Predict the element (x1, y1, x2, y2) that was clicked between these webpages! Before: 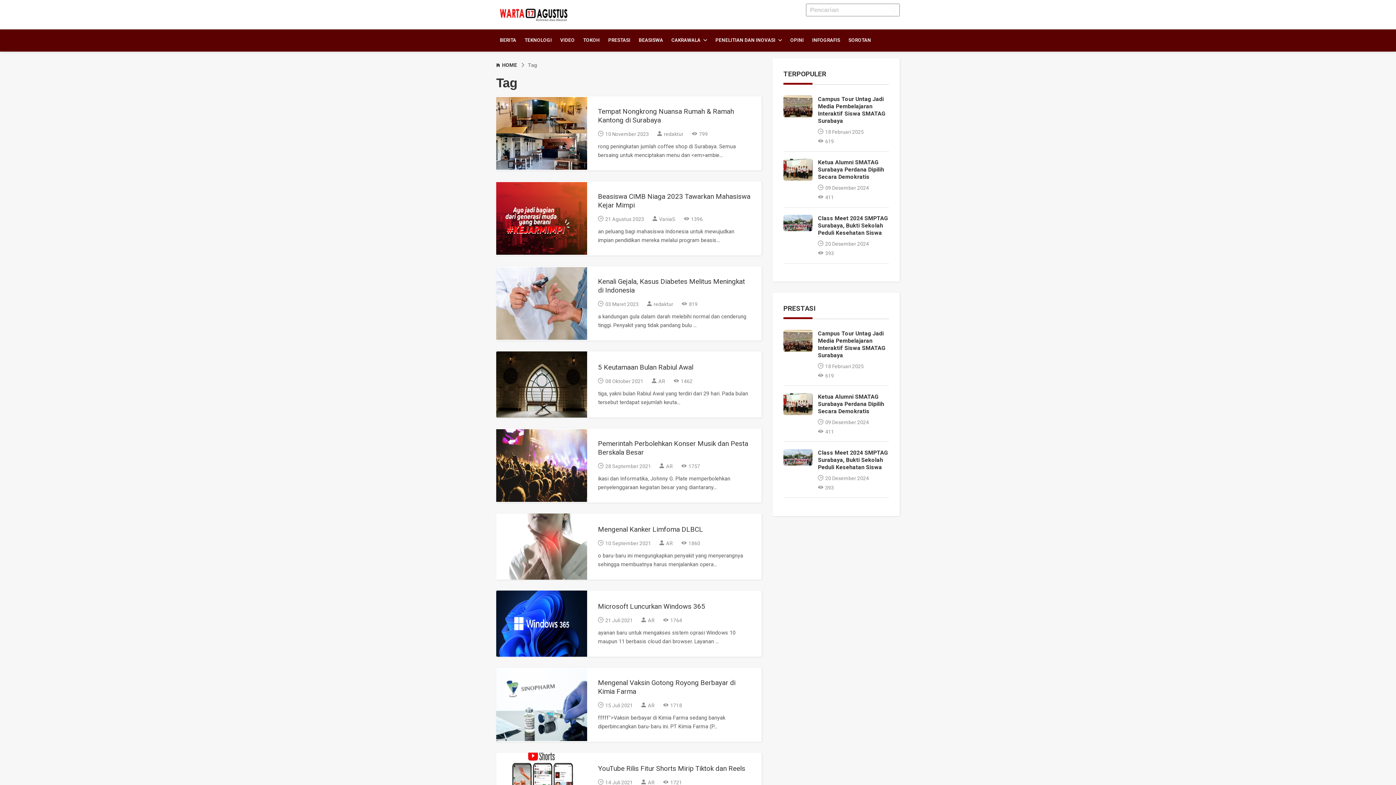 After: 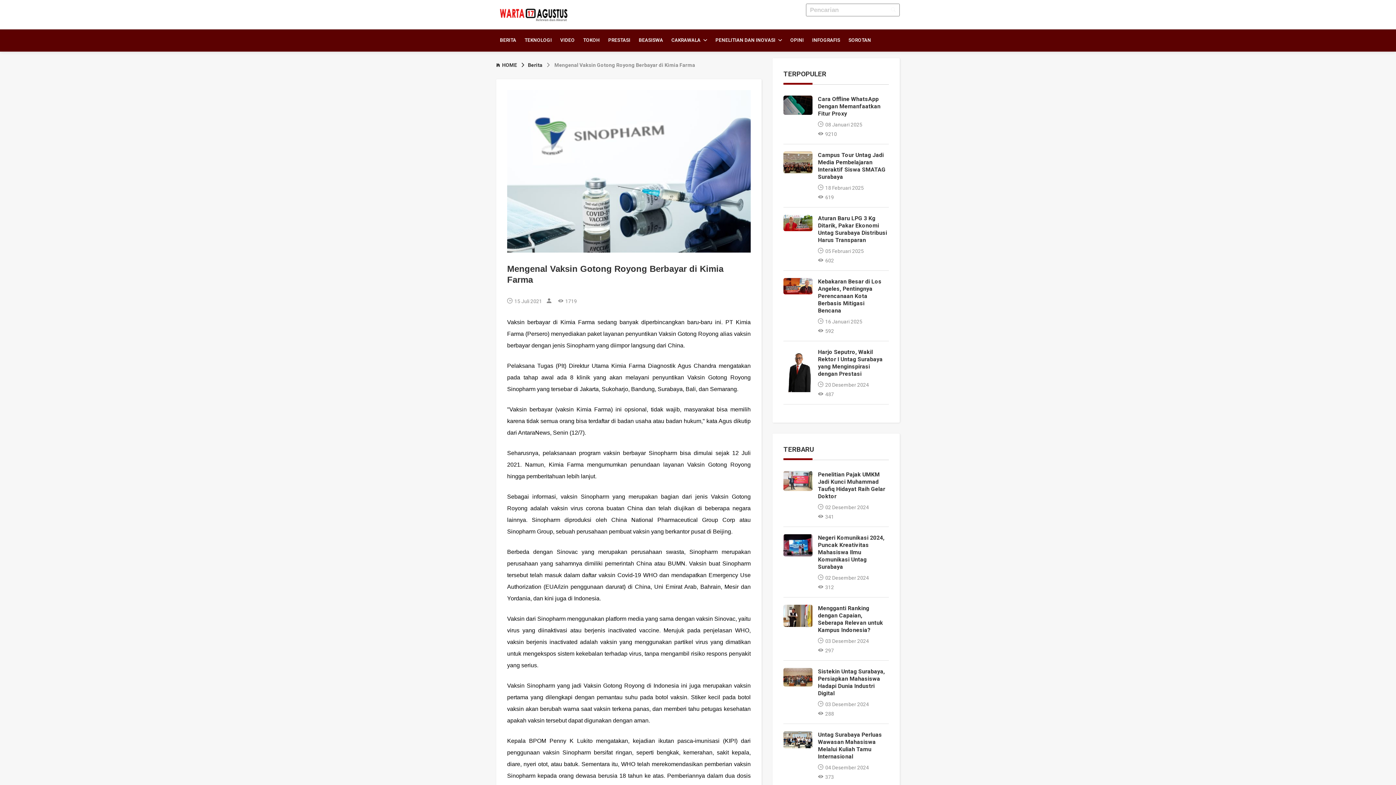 Action: bbox: (598, 678, 750, 696) label: Mengenal Vaksin Gotong Royong Berbayar di Kimia Farma